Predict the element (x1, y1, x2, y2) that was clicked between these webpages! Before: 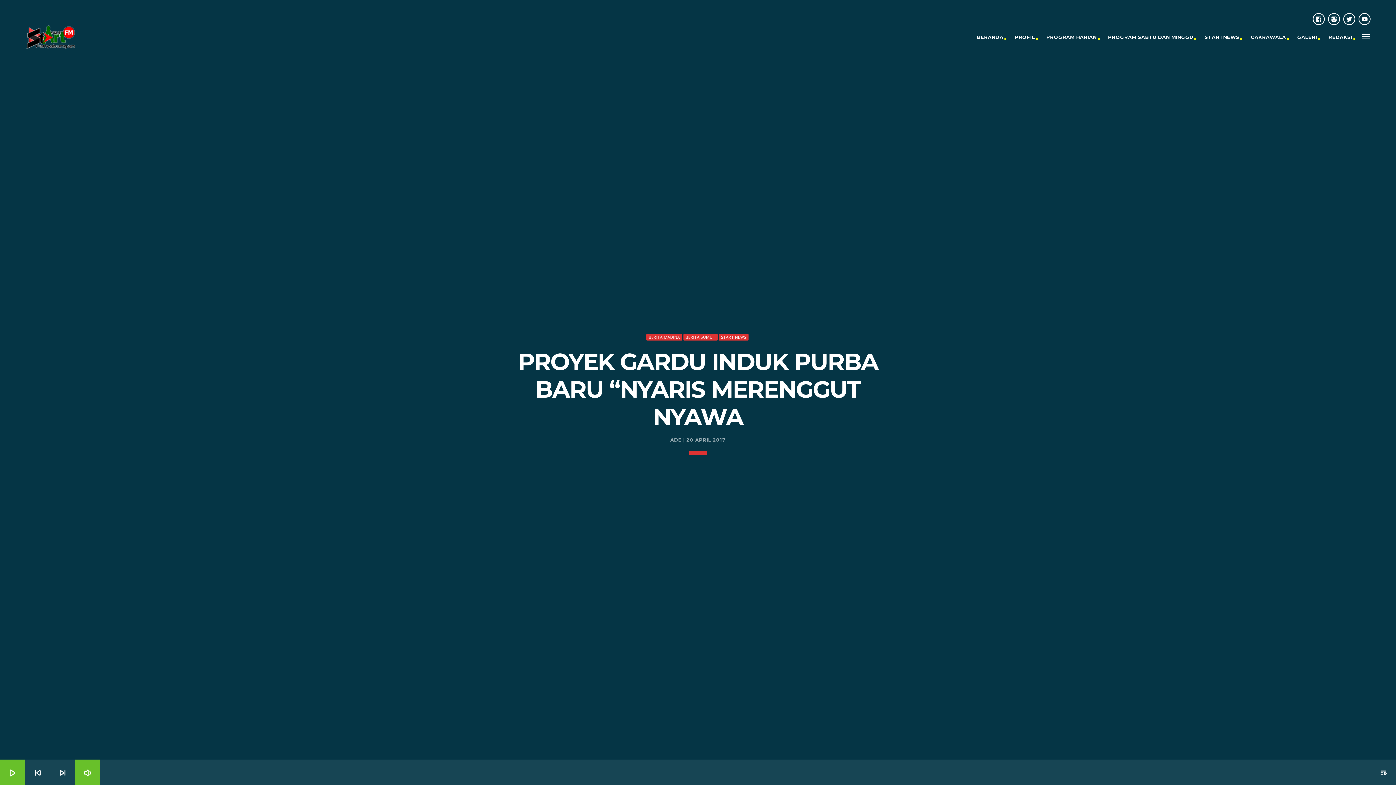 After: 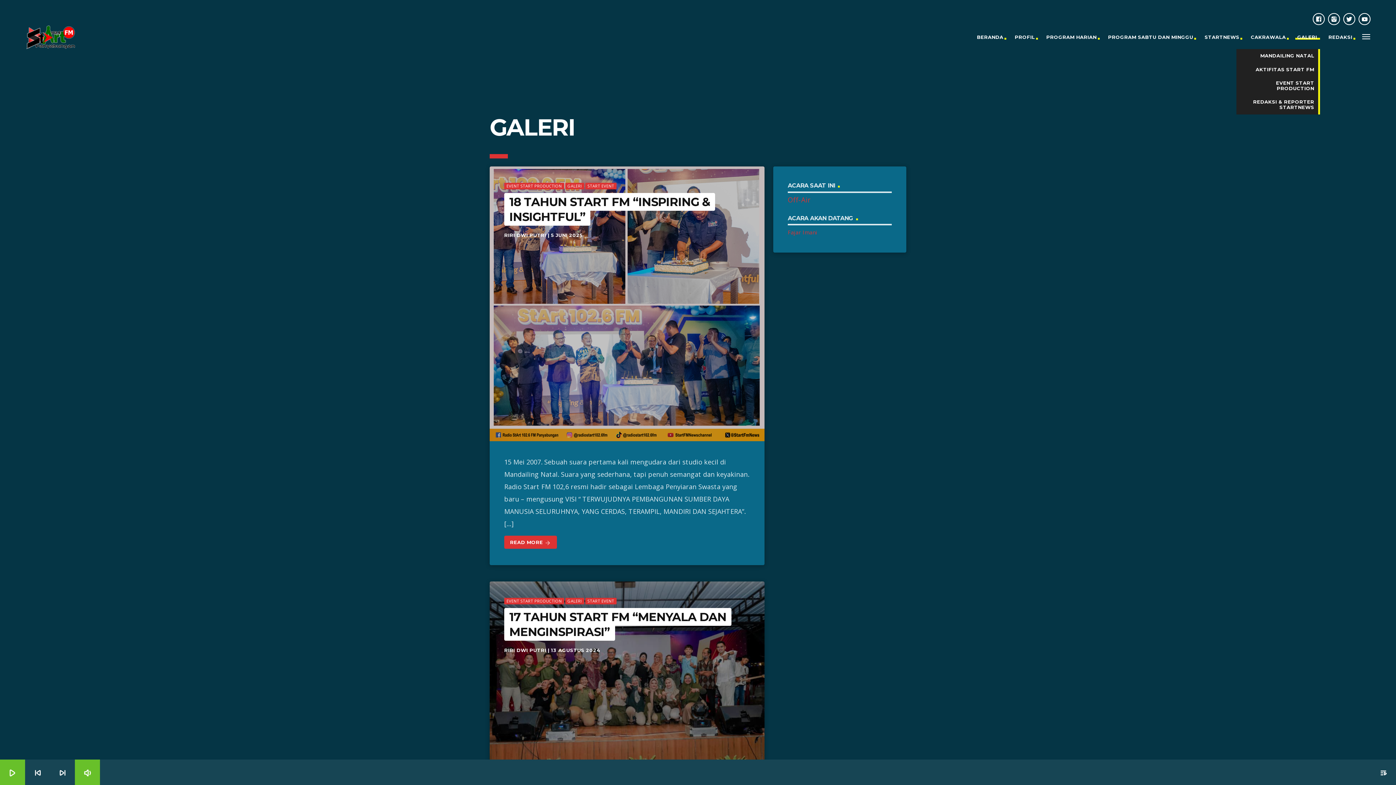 Action: bbox: (1297, 25, 1319, 49) label: GALERI